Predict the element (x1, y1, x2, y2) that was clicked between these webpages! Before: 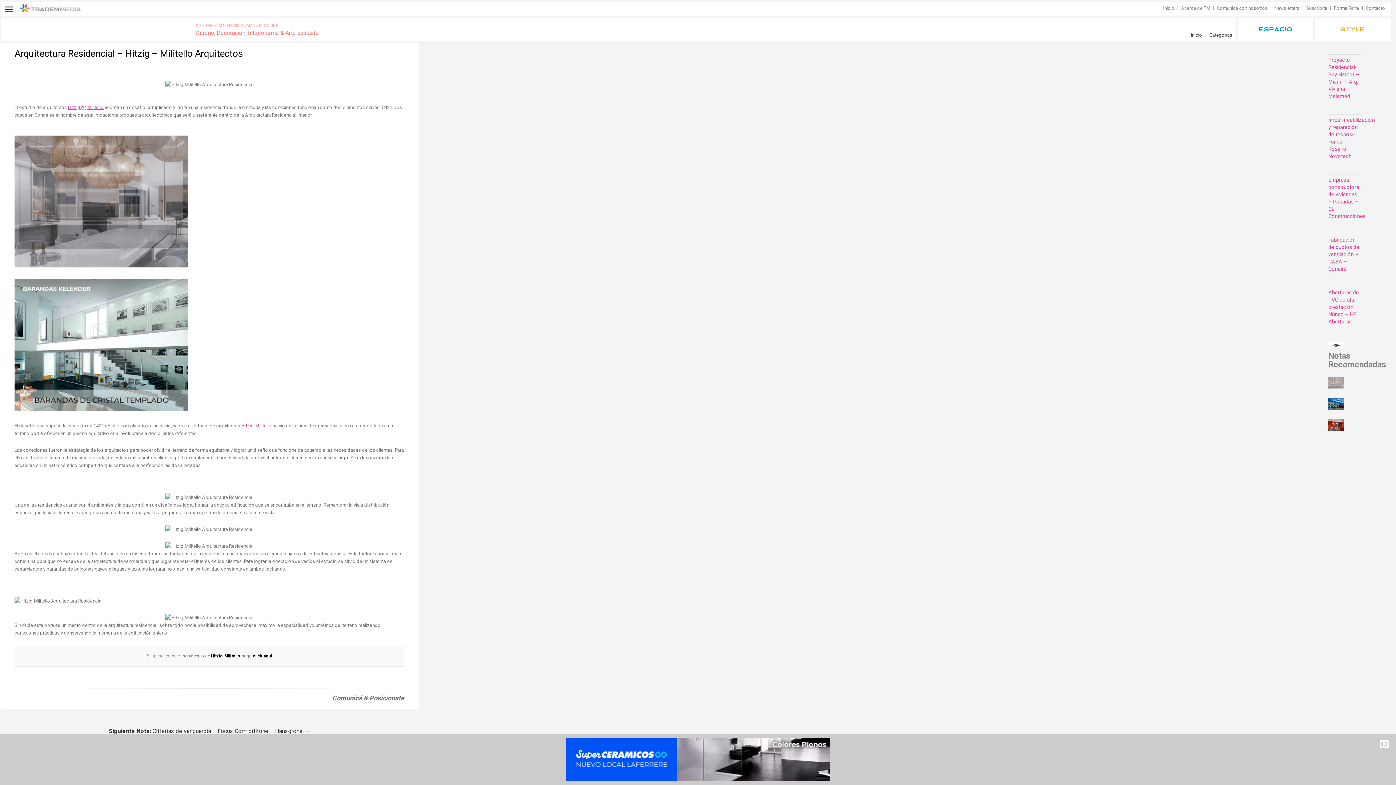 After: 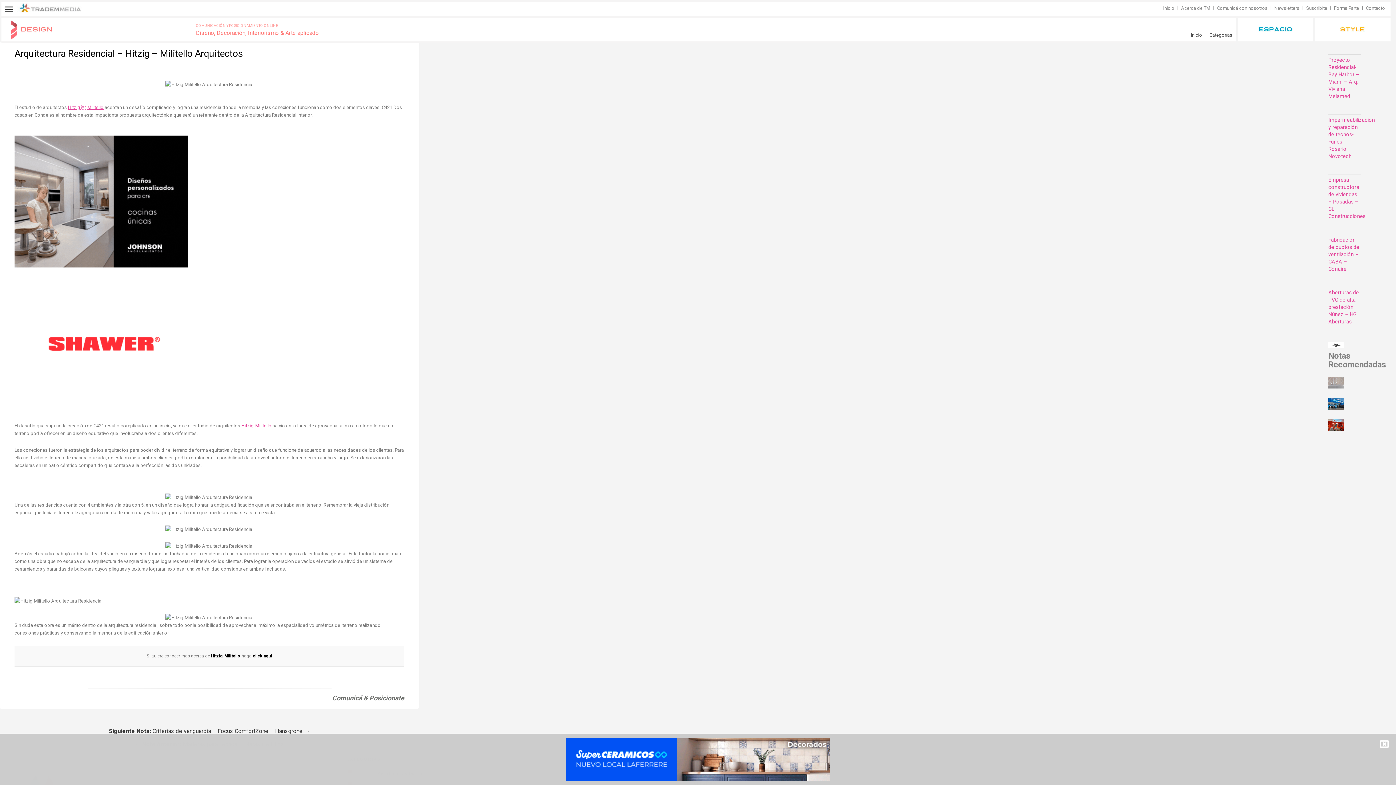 Action: bbox: (566, 769, 830, 785)